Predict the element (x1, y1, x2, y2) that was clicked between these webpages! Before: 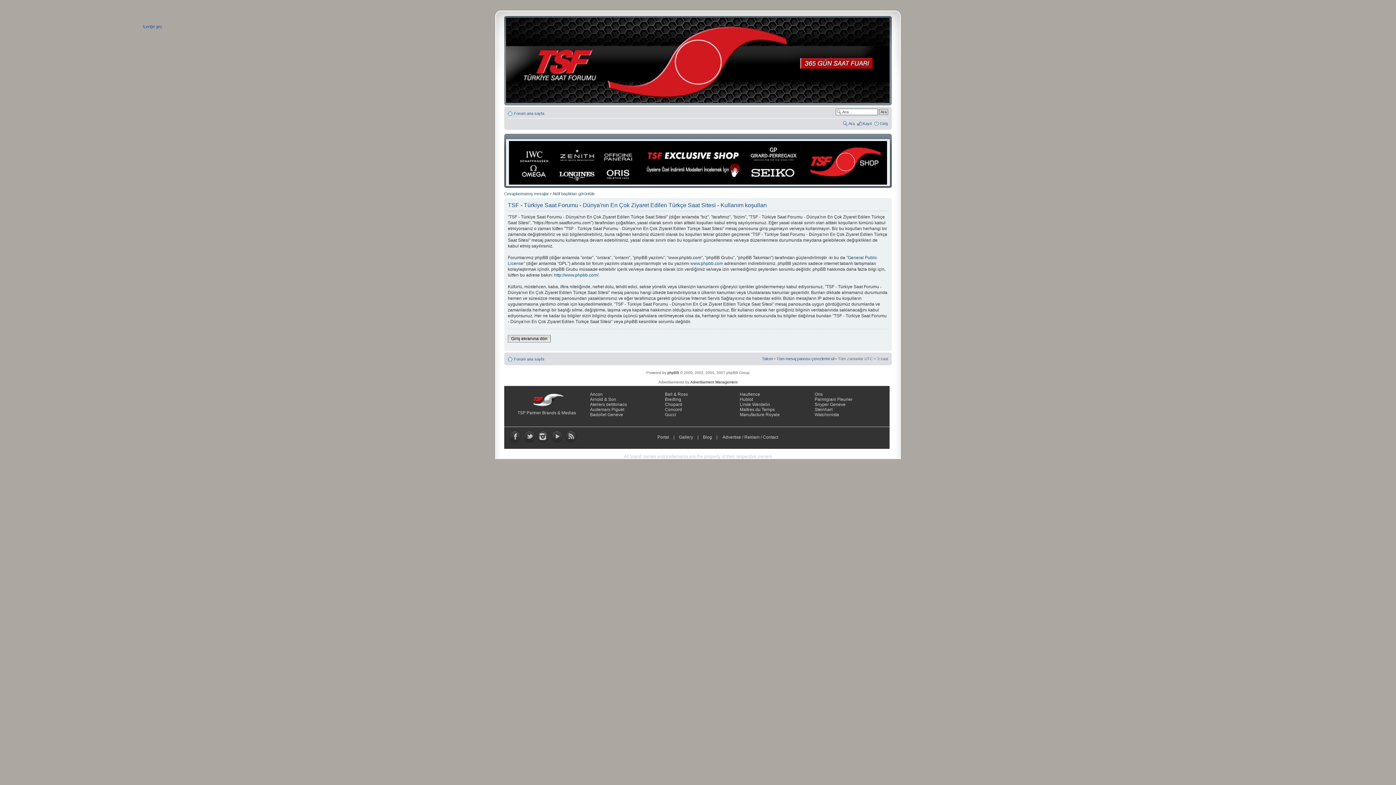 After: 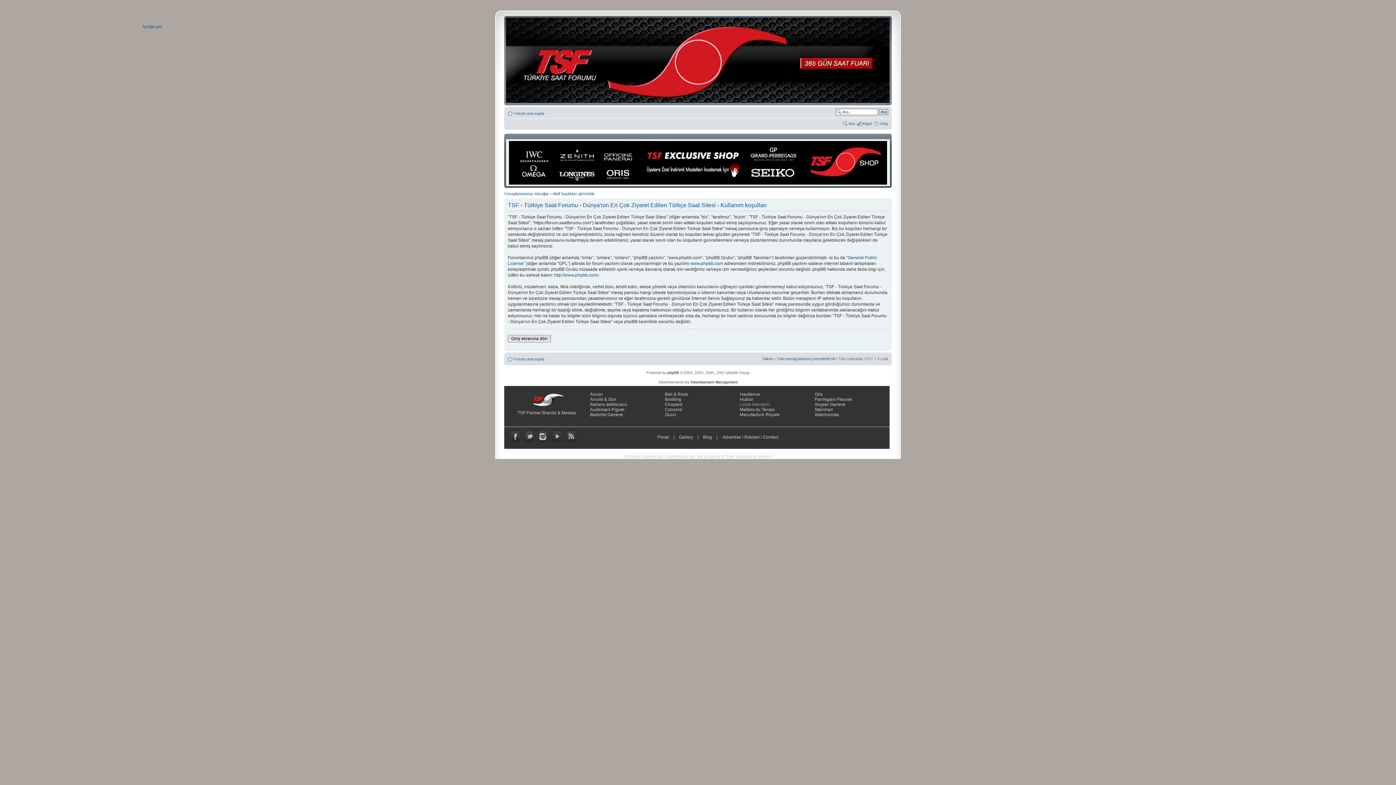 Action: bbox: (740, 402, 770, 407) label: Linde Werdelin